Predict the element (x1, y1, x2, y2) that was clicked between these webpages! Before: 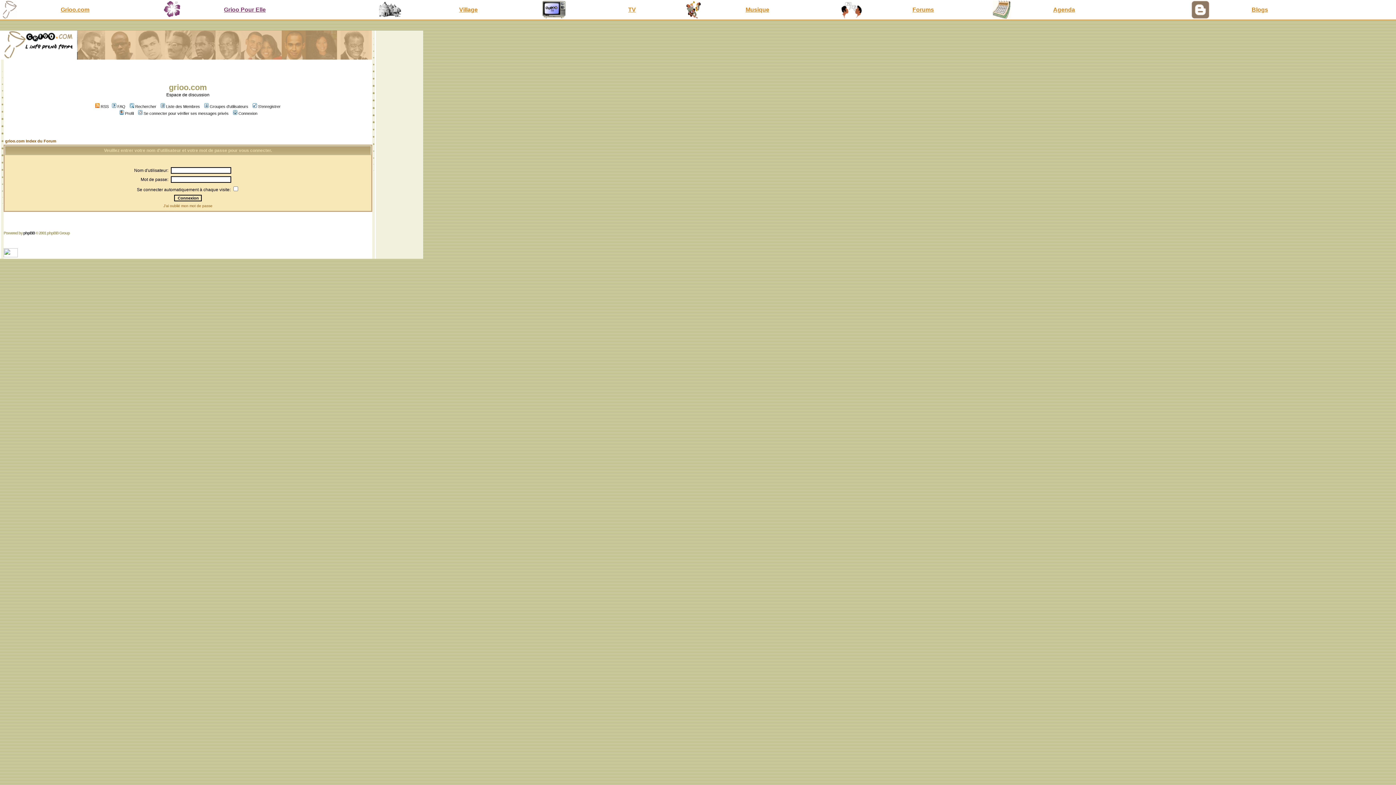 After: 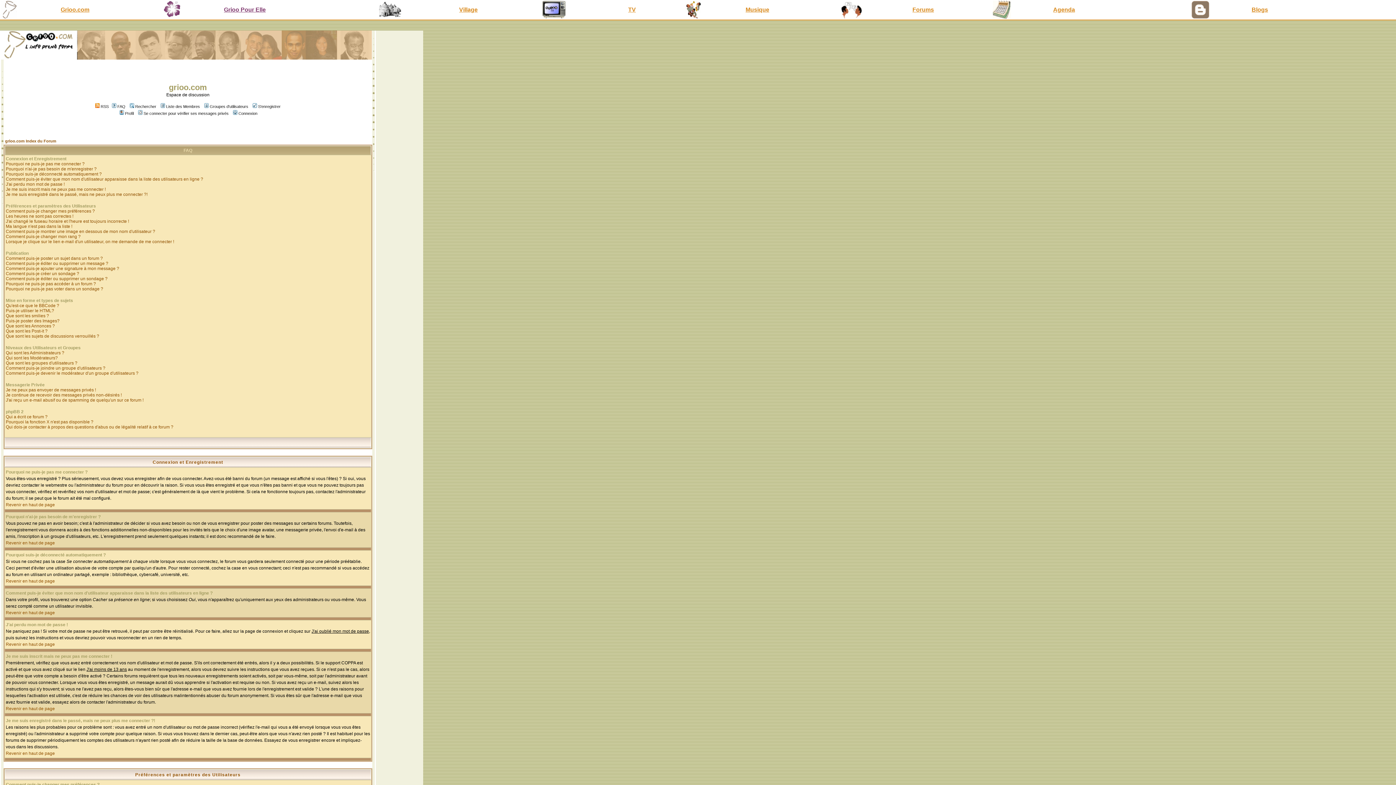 Action: label: FAQ bbox: (110, 104, 125, 108)